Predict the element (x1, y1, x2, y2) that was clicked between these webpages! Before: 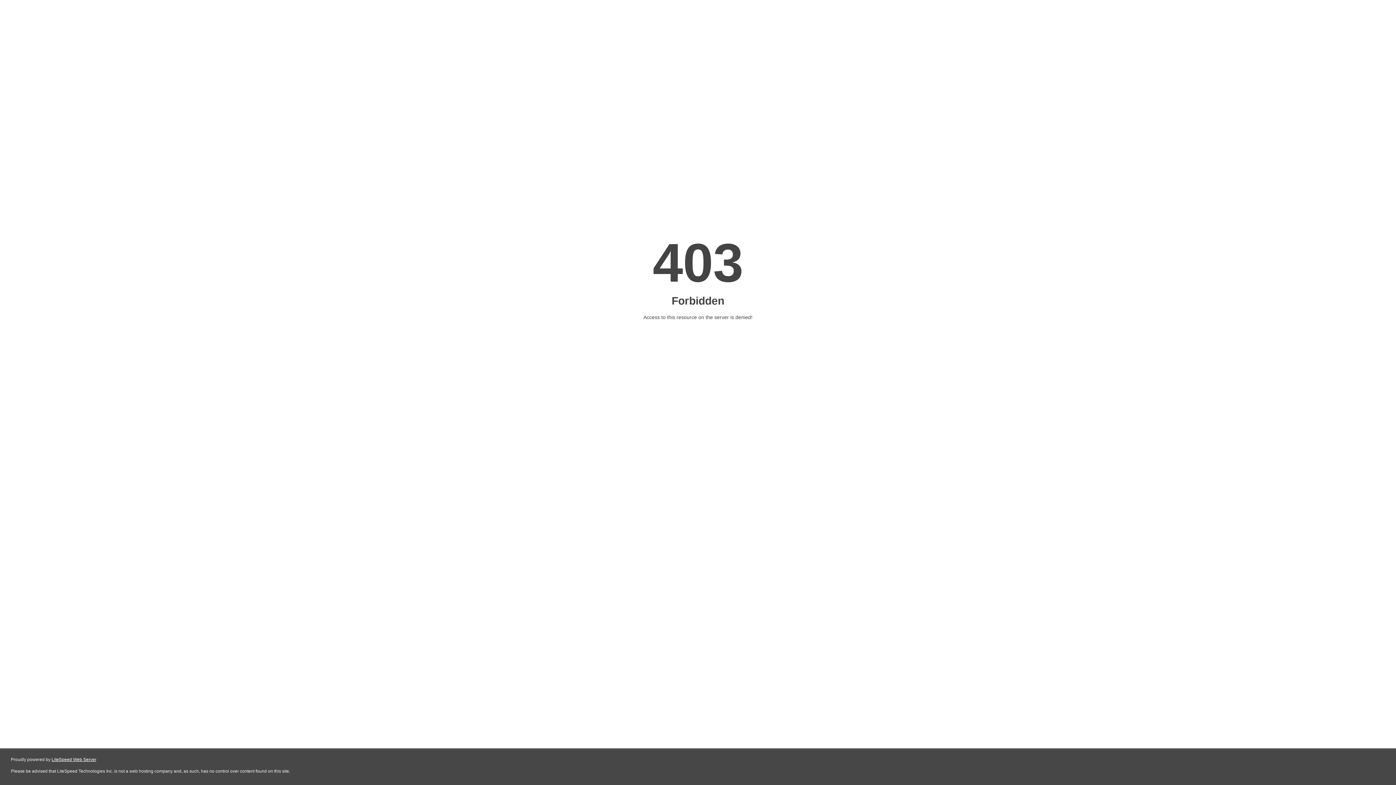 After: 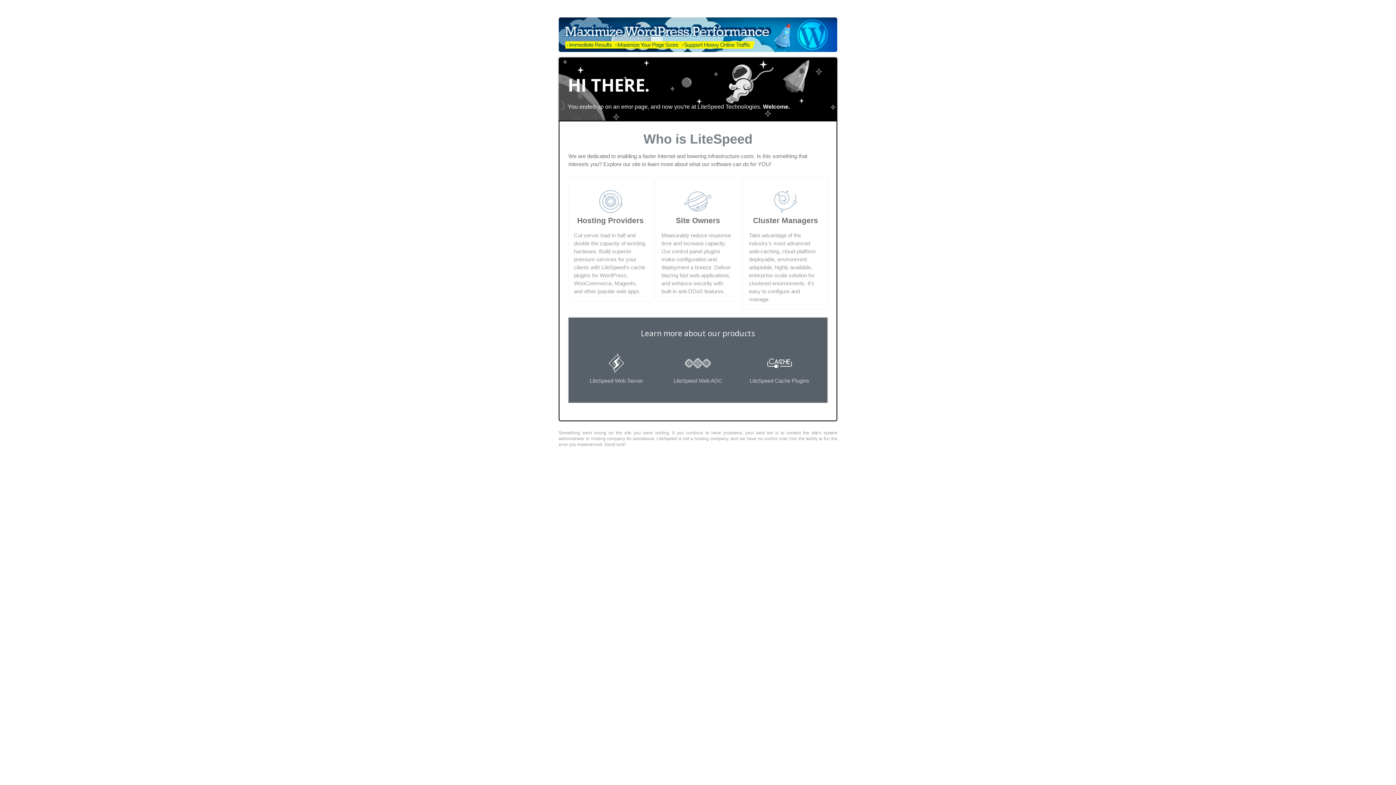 Action: label: LiteSpeed Web Server bbox: (51, 757, 96, 762)